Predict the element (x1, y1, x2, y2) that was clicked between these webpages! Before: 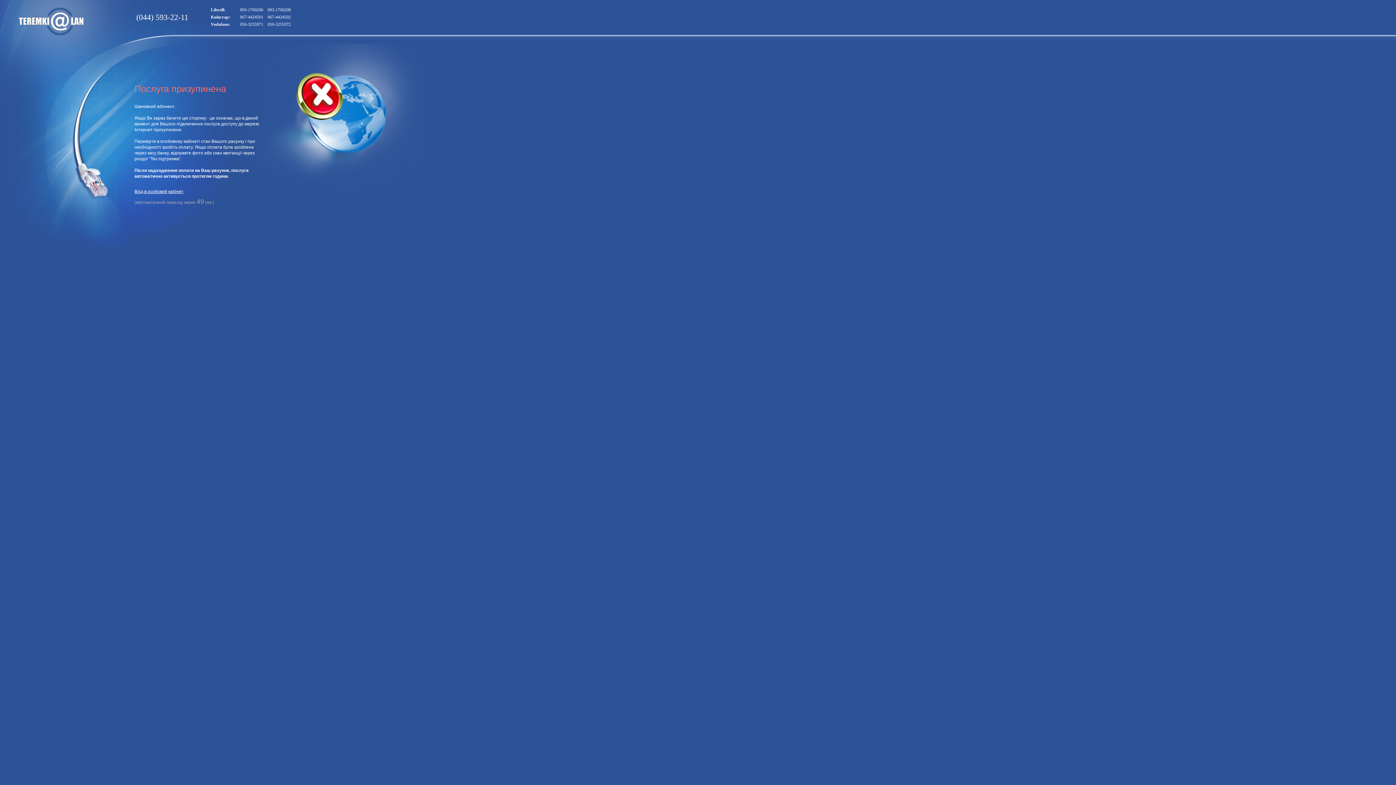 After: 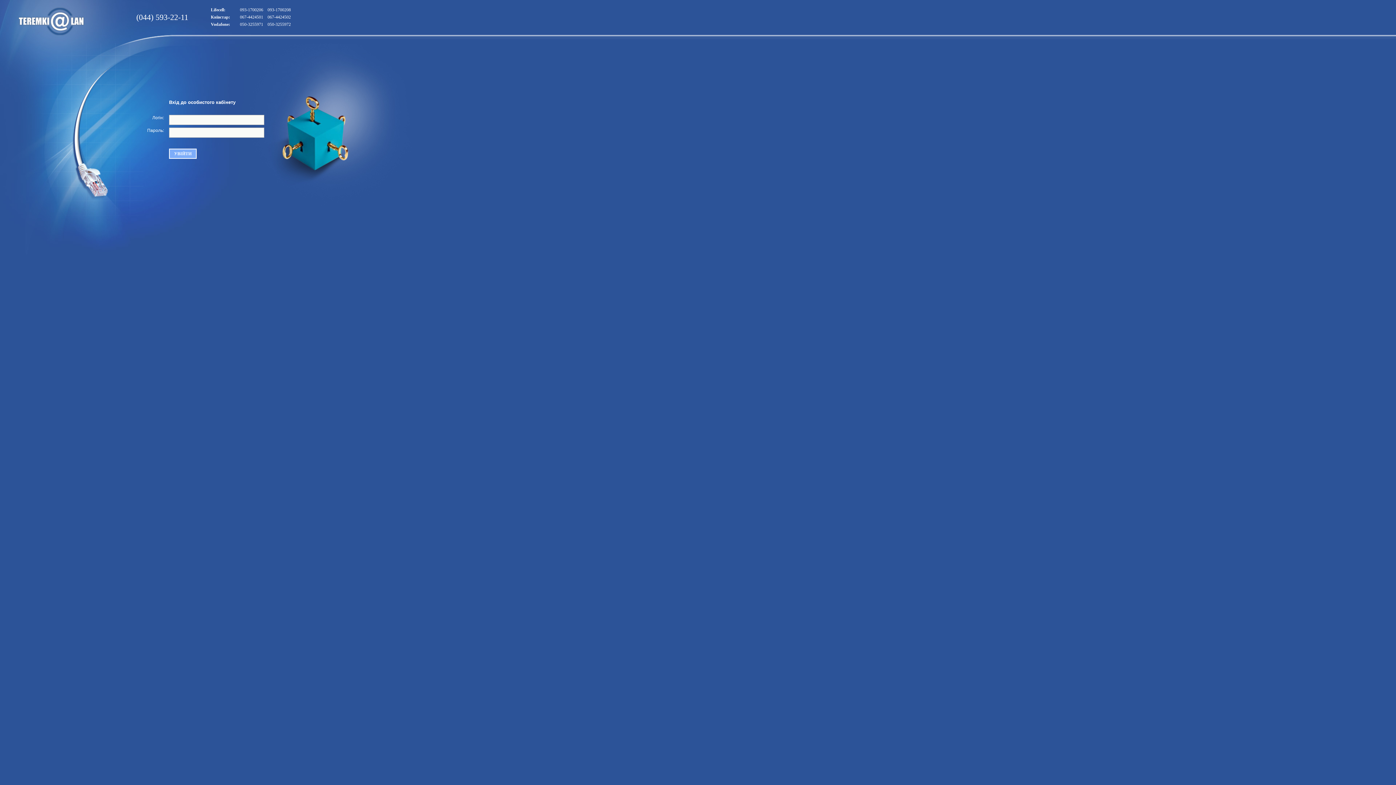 Action: label: Вхід в особовий кабінет bbox: (134, 189, 183, 194)